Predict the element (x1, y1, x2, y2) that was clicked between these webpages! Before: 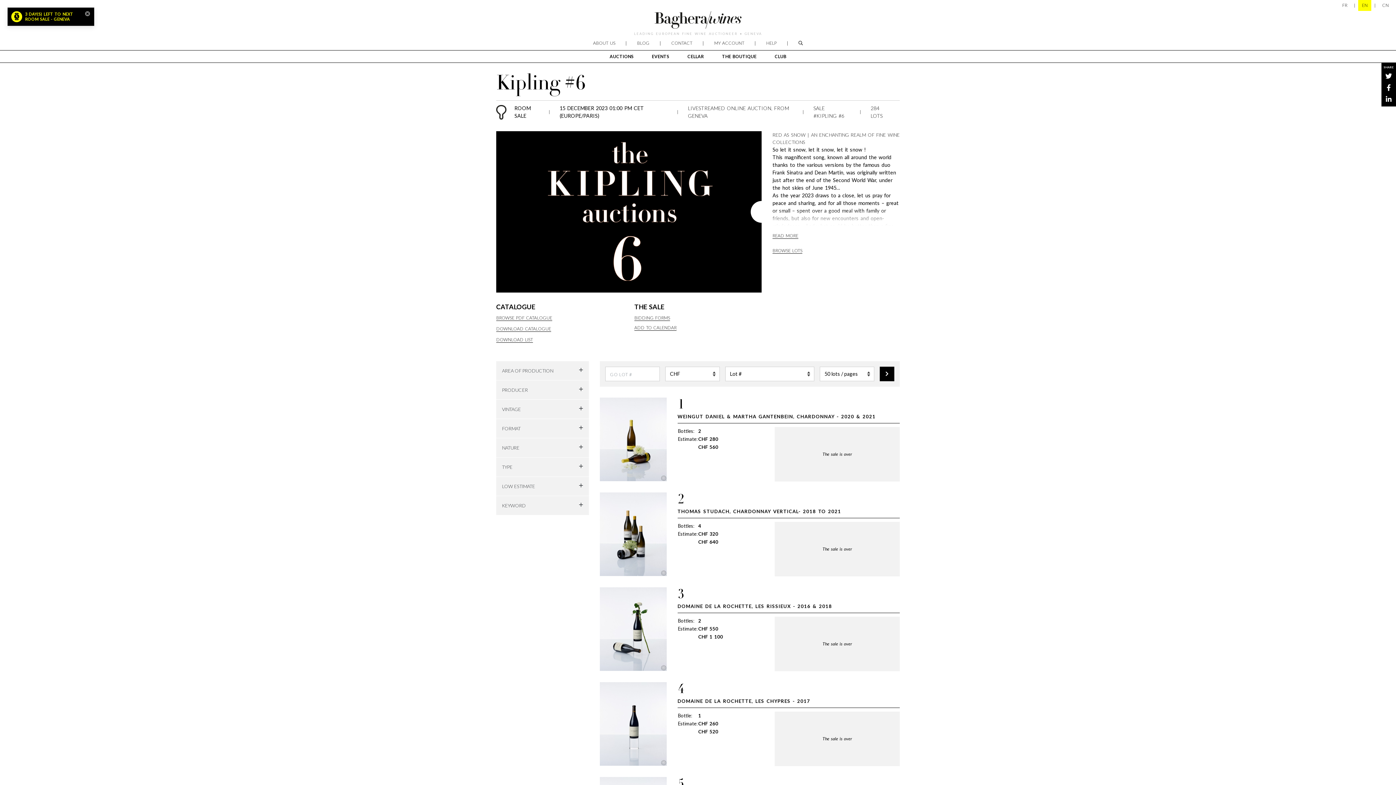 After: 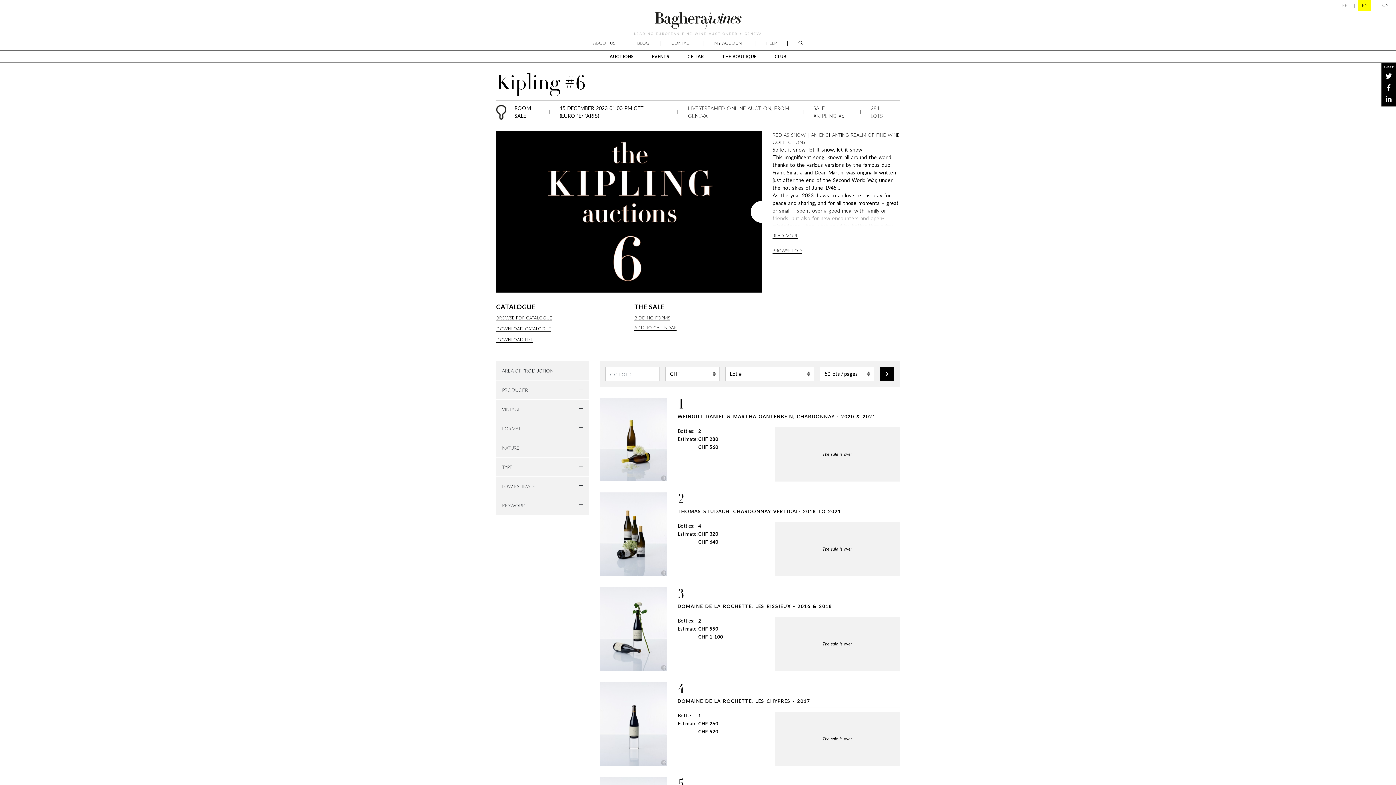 Action: label: Close bbox: (82, 9, 92, 17)